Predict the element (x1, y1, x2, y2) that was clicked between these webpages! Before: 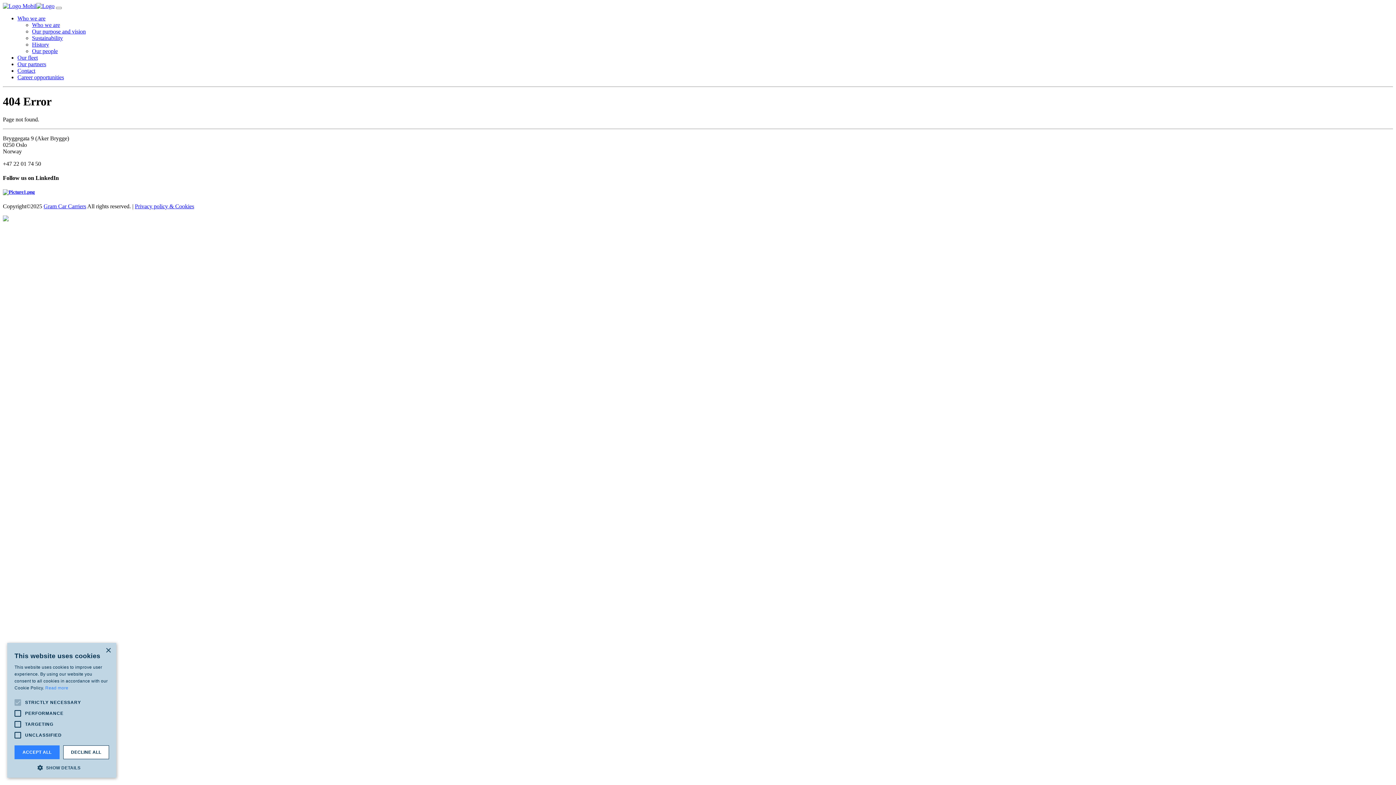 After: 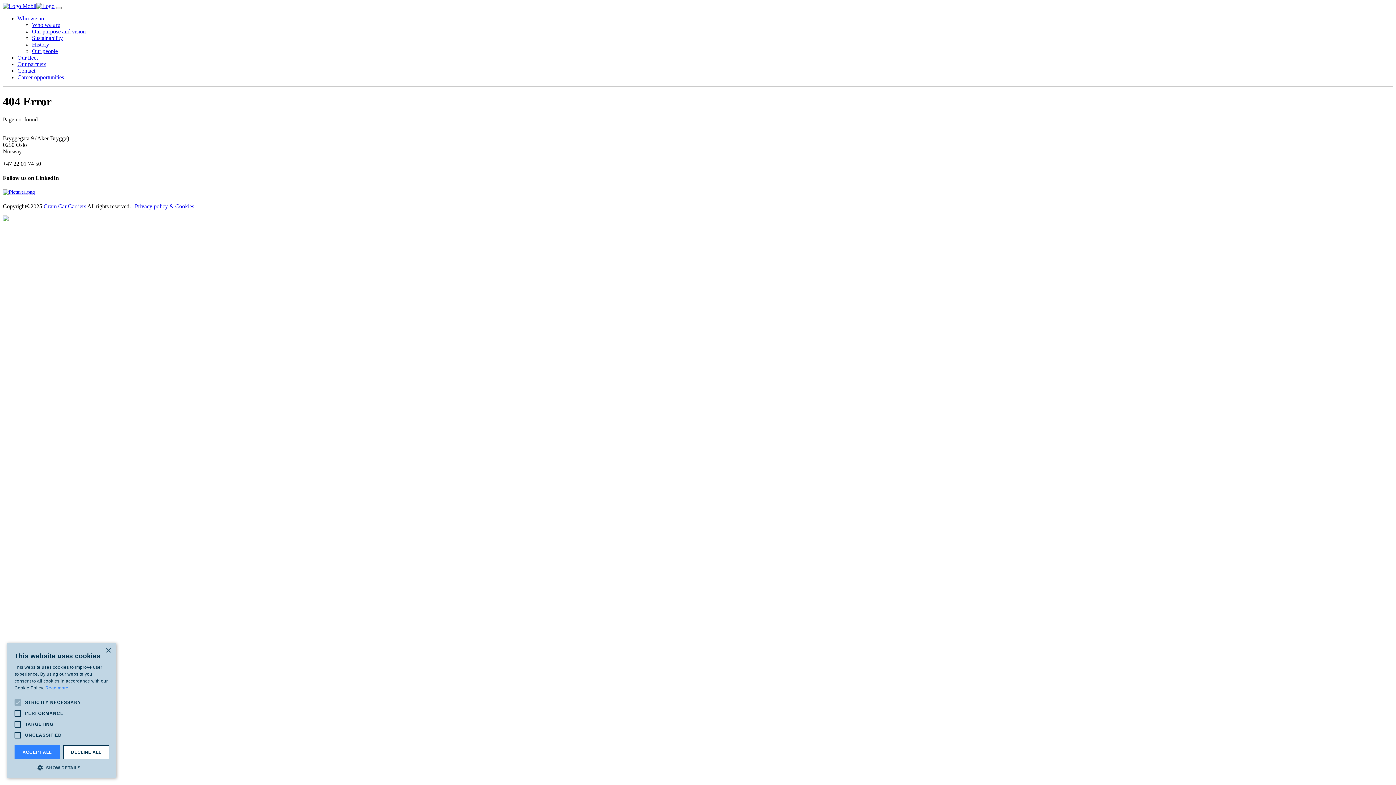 Action: bbox: (2, 216, 8, 222)